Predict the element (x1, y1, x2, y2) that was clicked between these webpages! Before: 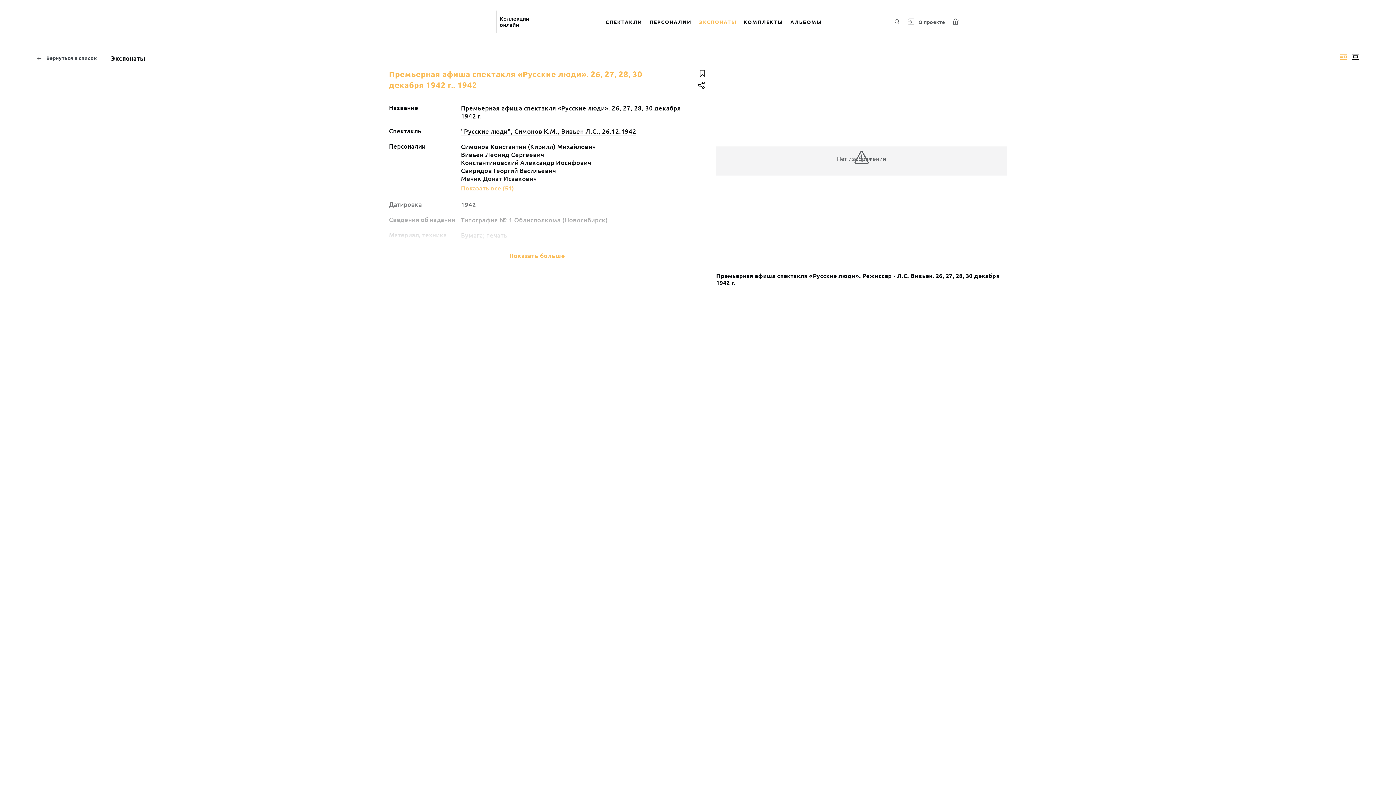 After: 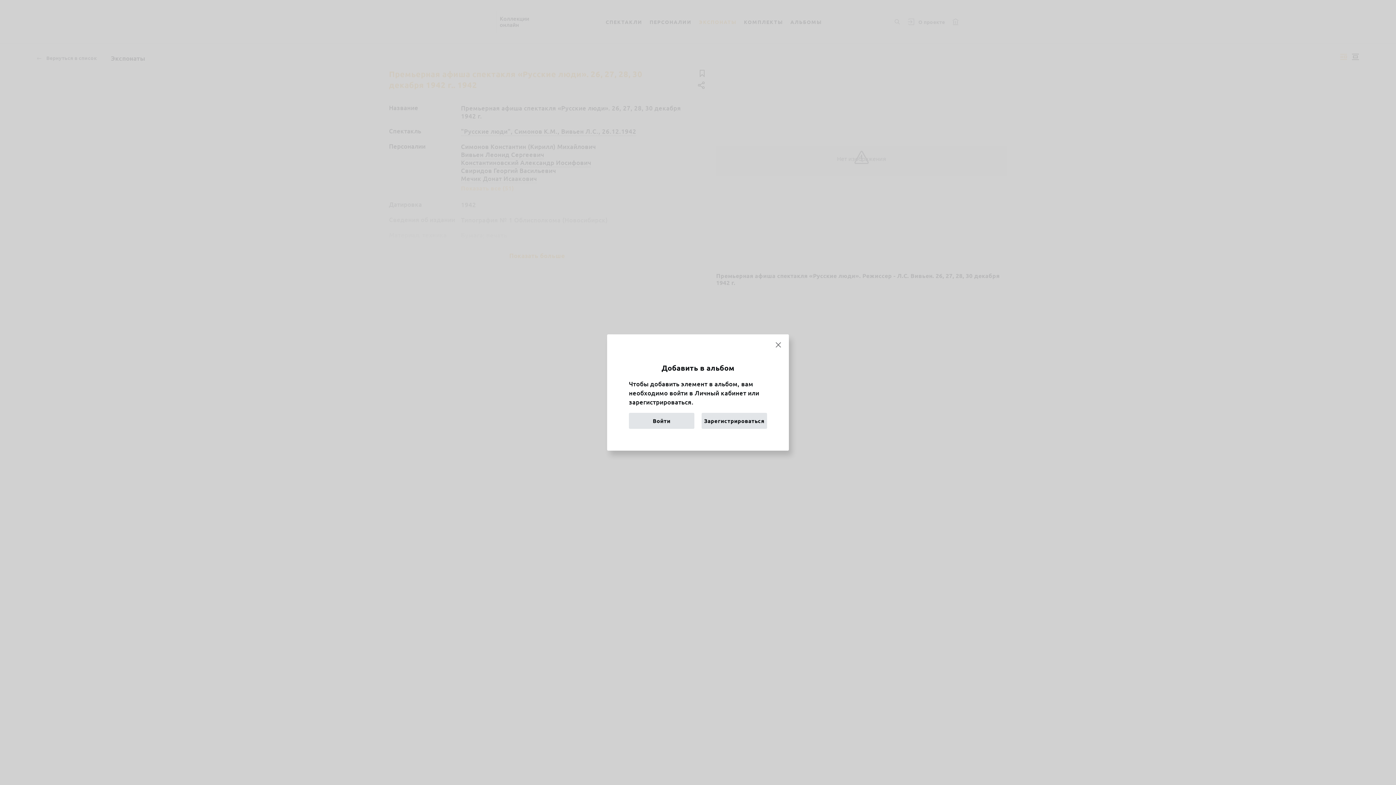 Action: bbox: (696, 67, 707, 79)